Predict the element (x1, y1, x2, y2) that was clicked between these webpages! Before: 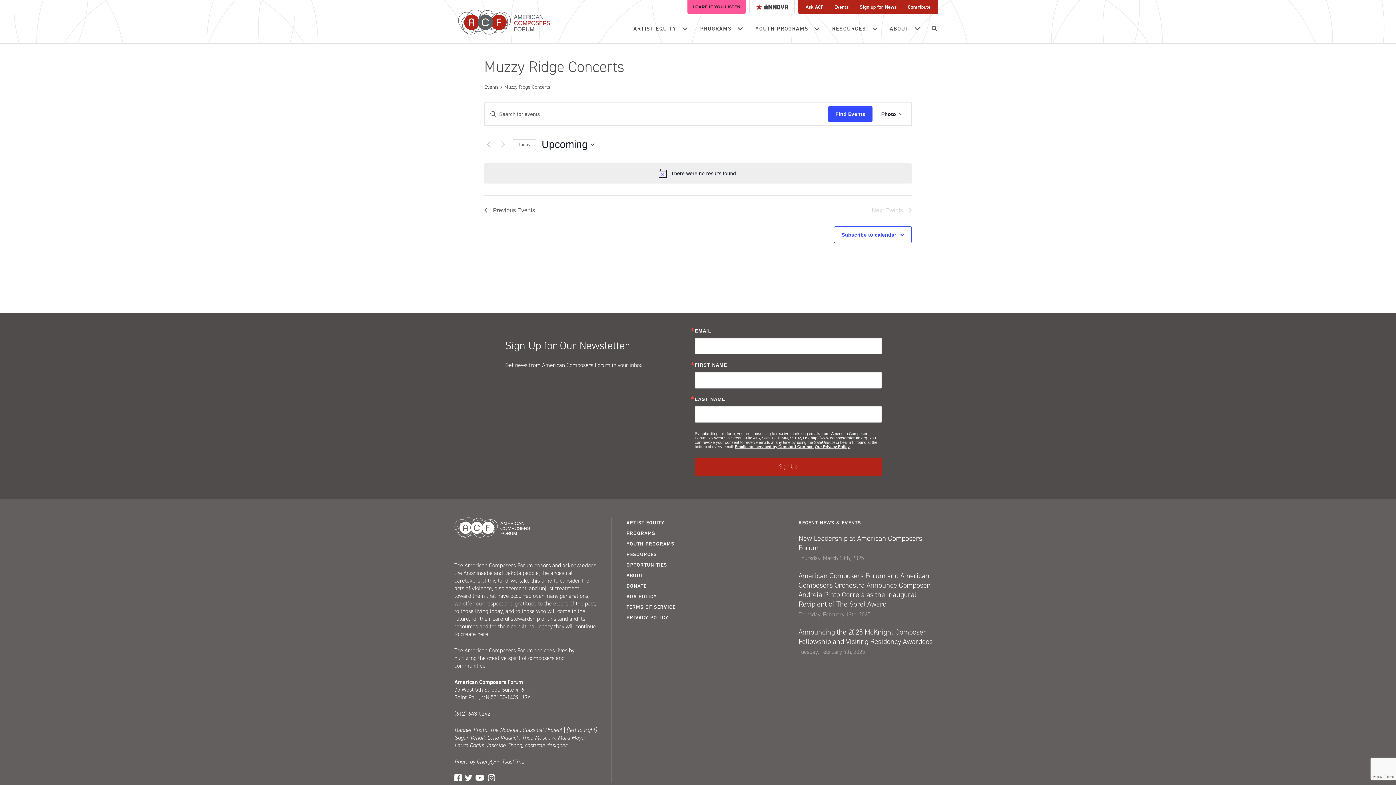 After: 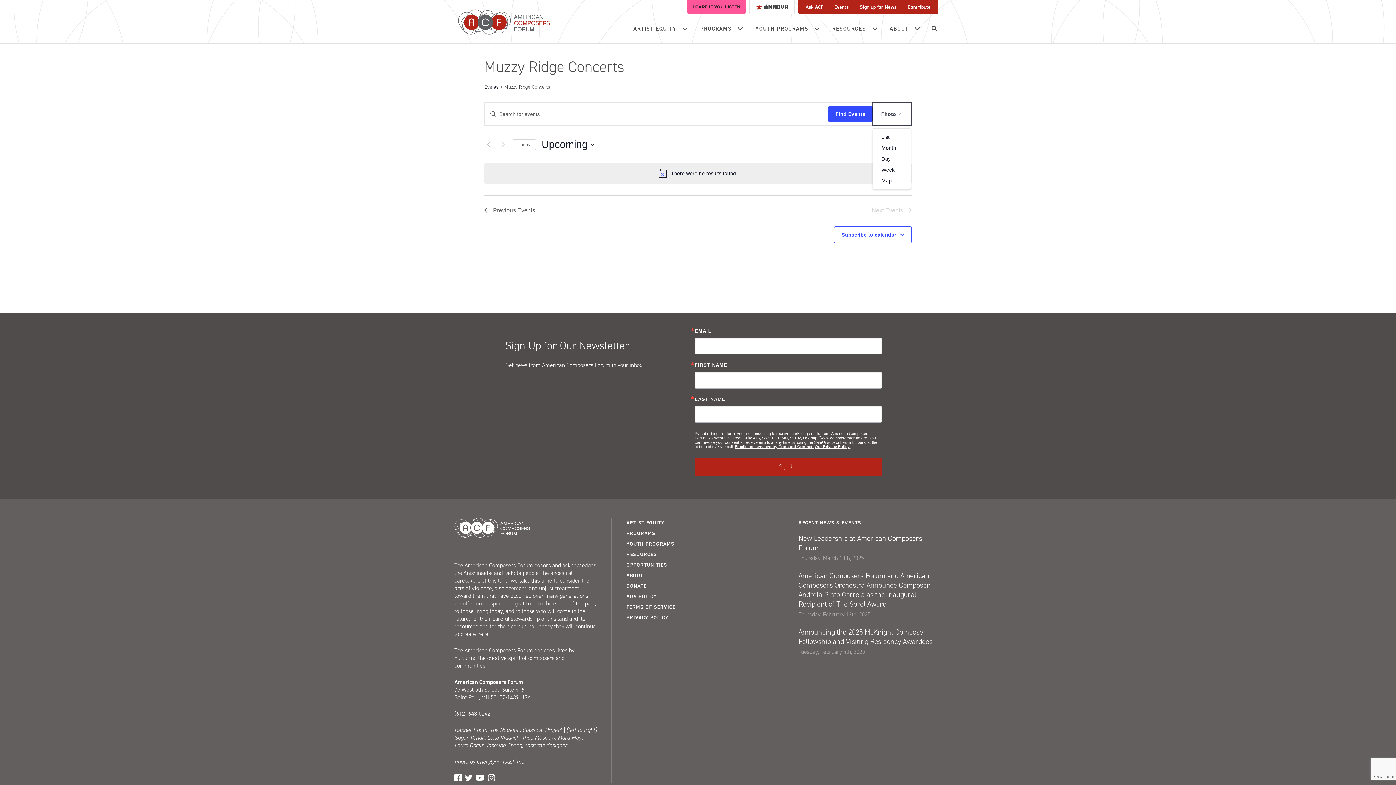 Action: bbox: (872, 102, 911, 125) label: Photo